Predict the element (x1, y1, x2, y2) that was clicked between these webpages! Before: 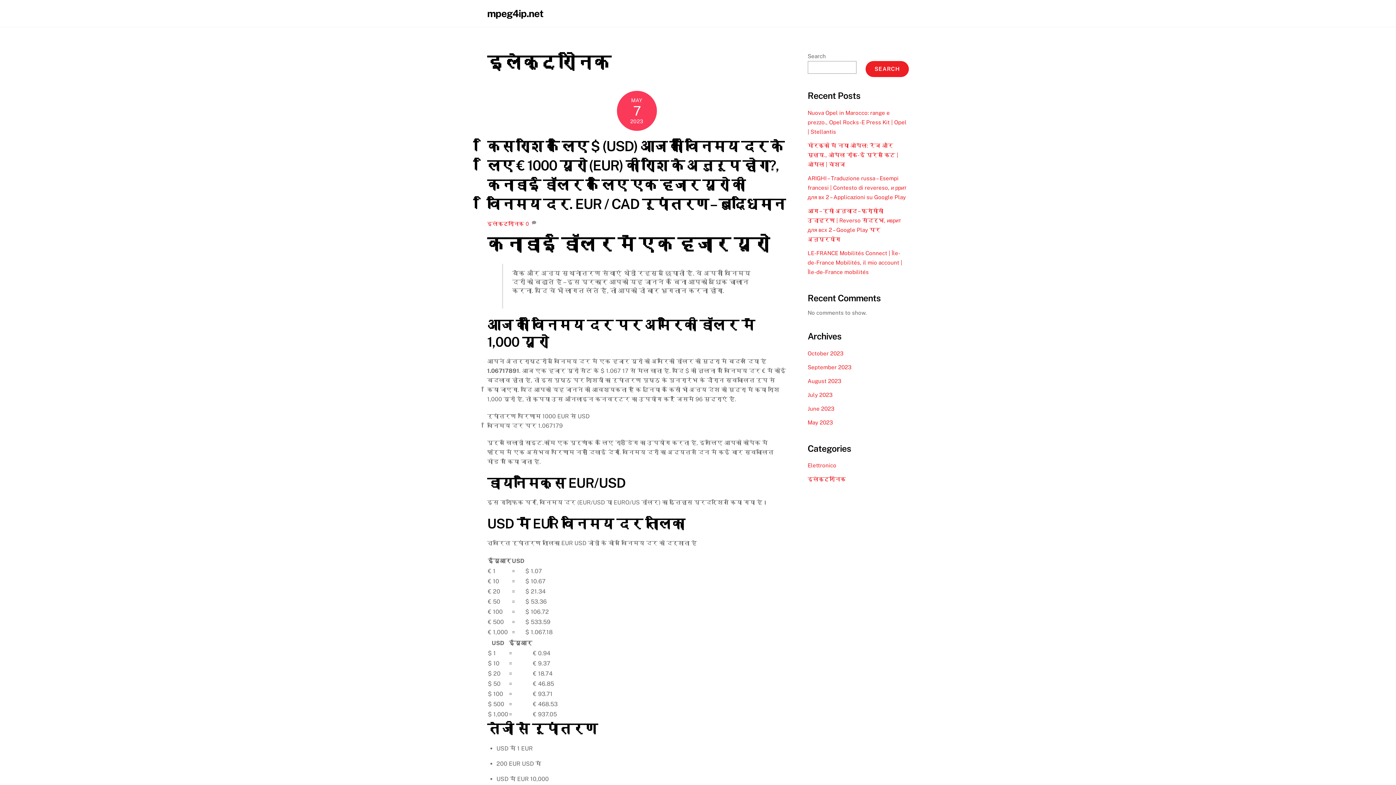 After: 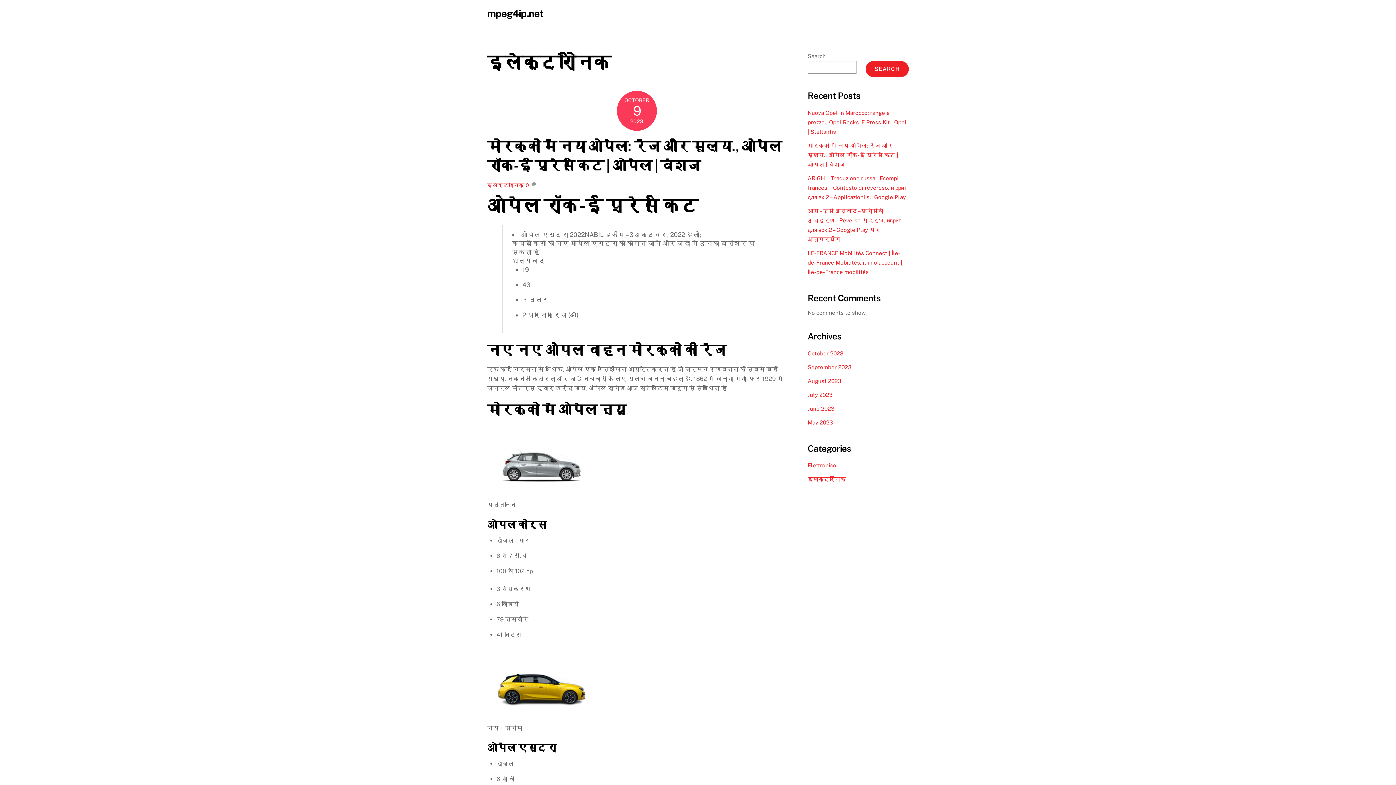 Action: bbox: (807, 476, 846, 482) label: इलेक्ट्रोनिक